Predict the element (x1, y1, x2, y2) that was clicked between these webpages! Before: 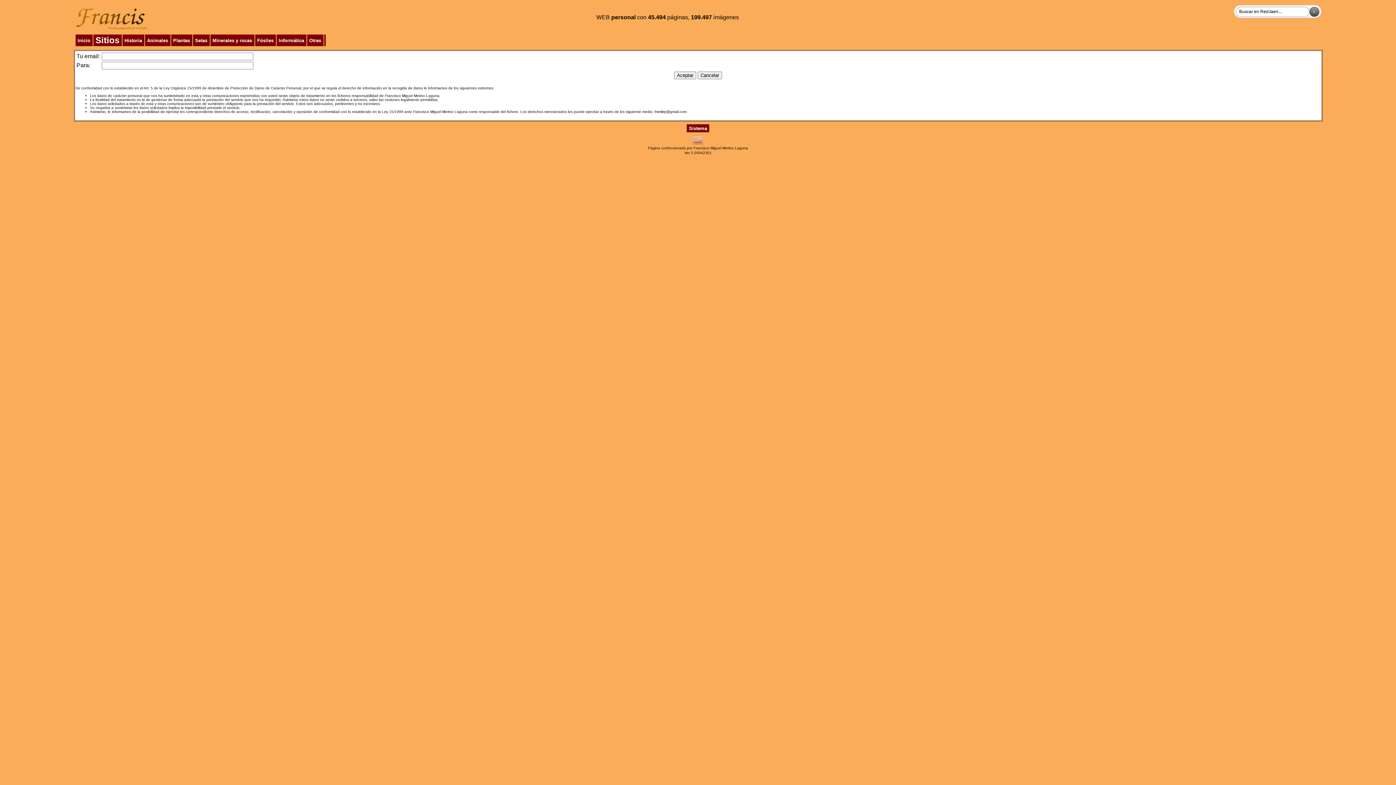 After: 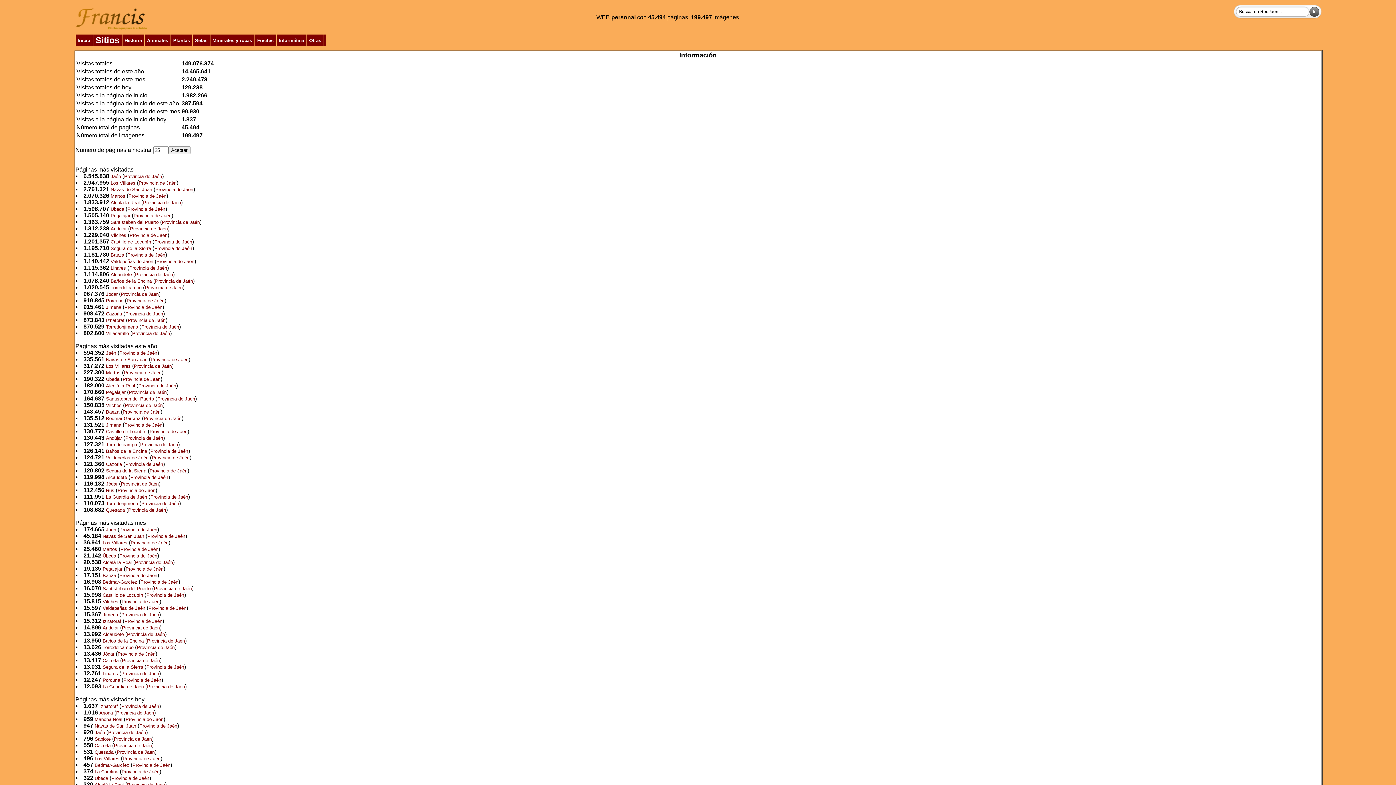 Action: bbox: (692, 140, 704, 146)